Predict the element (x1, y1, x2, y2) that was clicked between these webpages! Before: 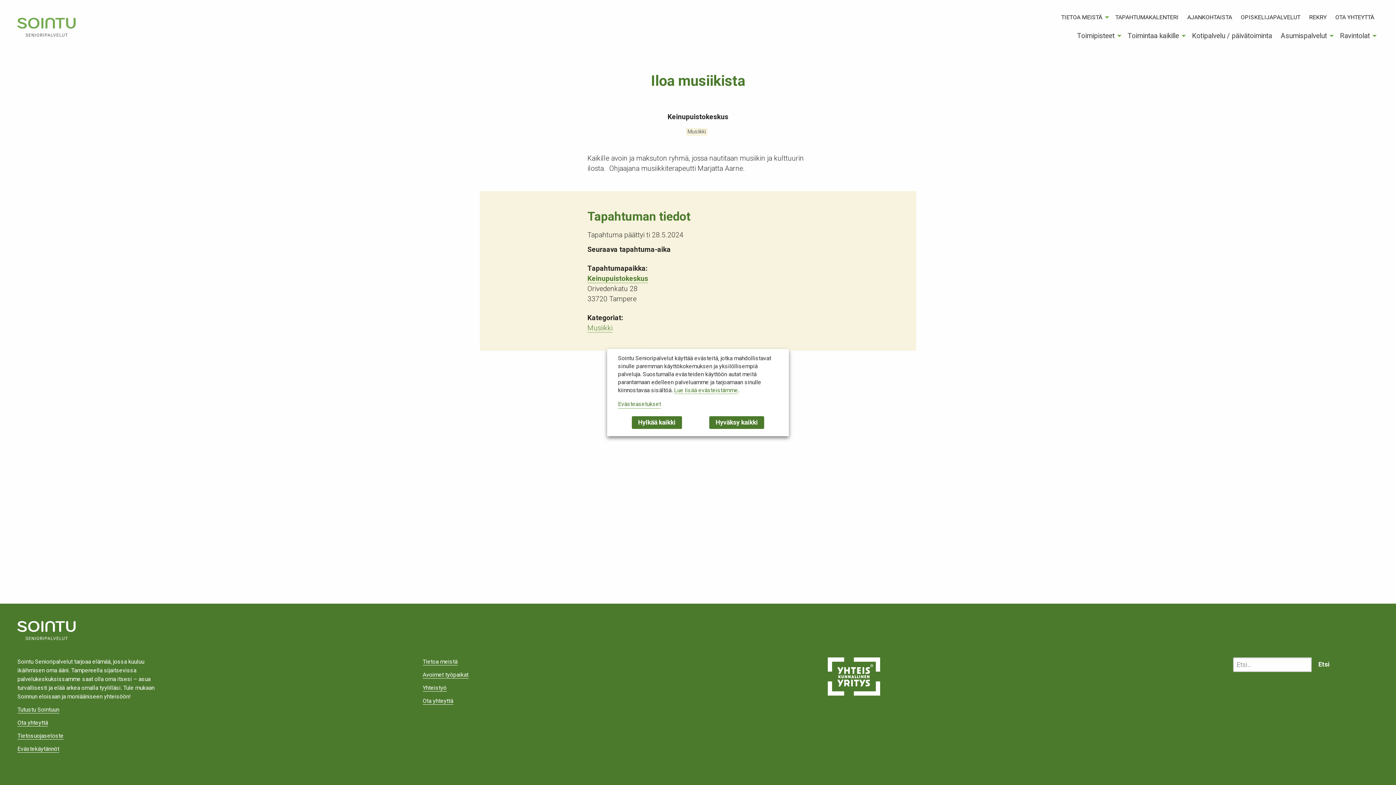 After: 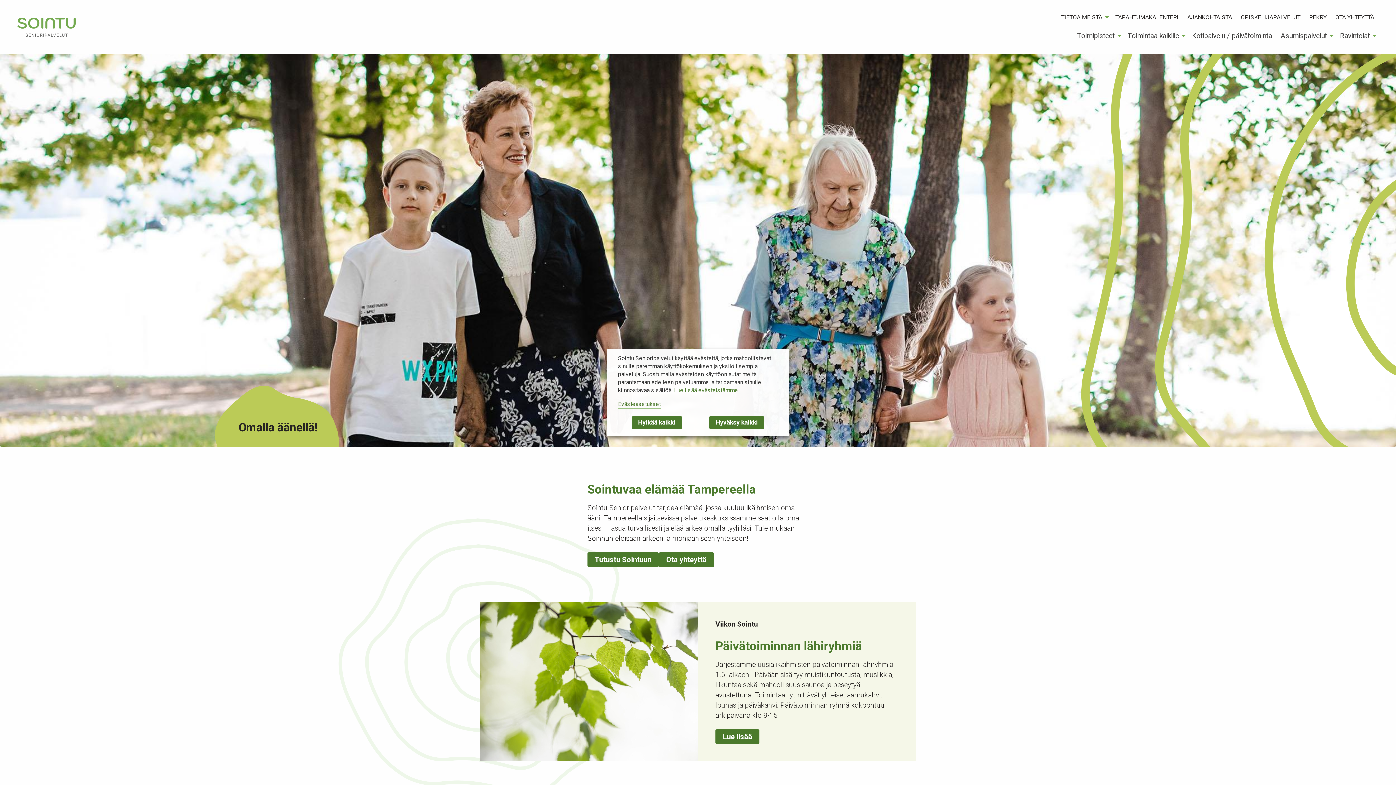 Action: bbox: (17, 23, 75, 30)